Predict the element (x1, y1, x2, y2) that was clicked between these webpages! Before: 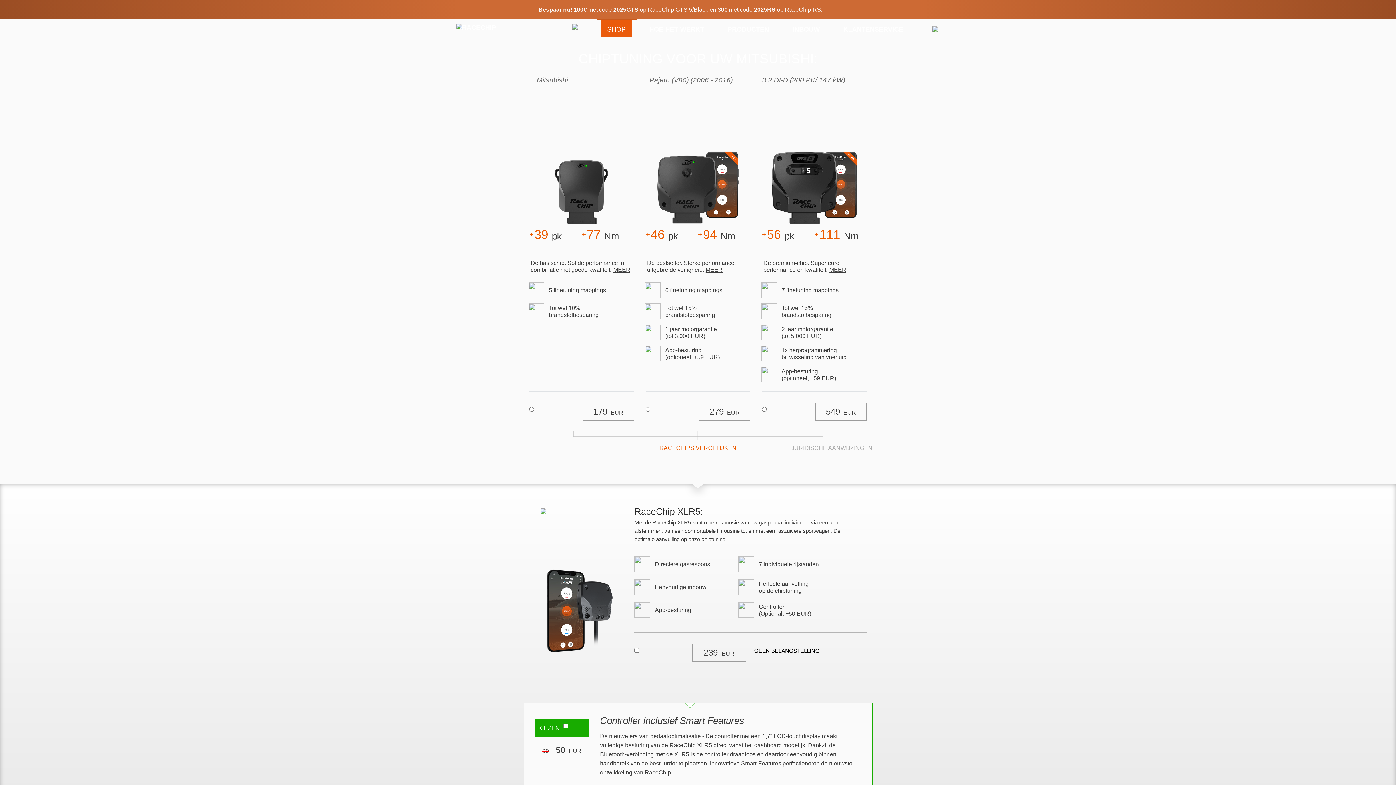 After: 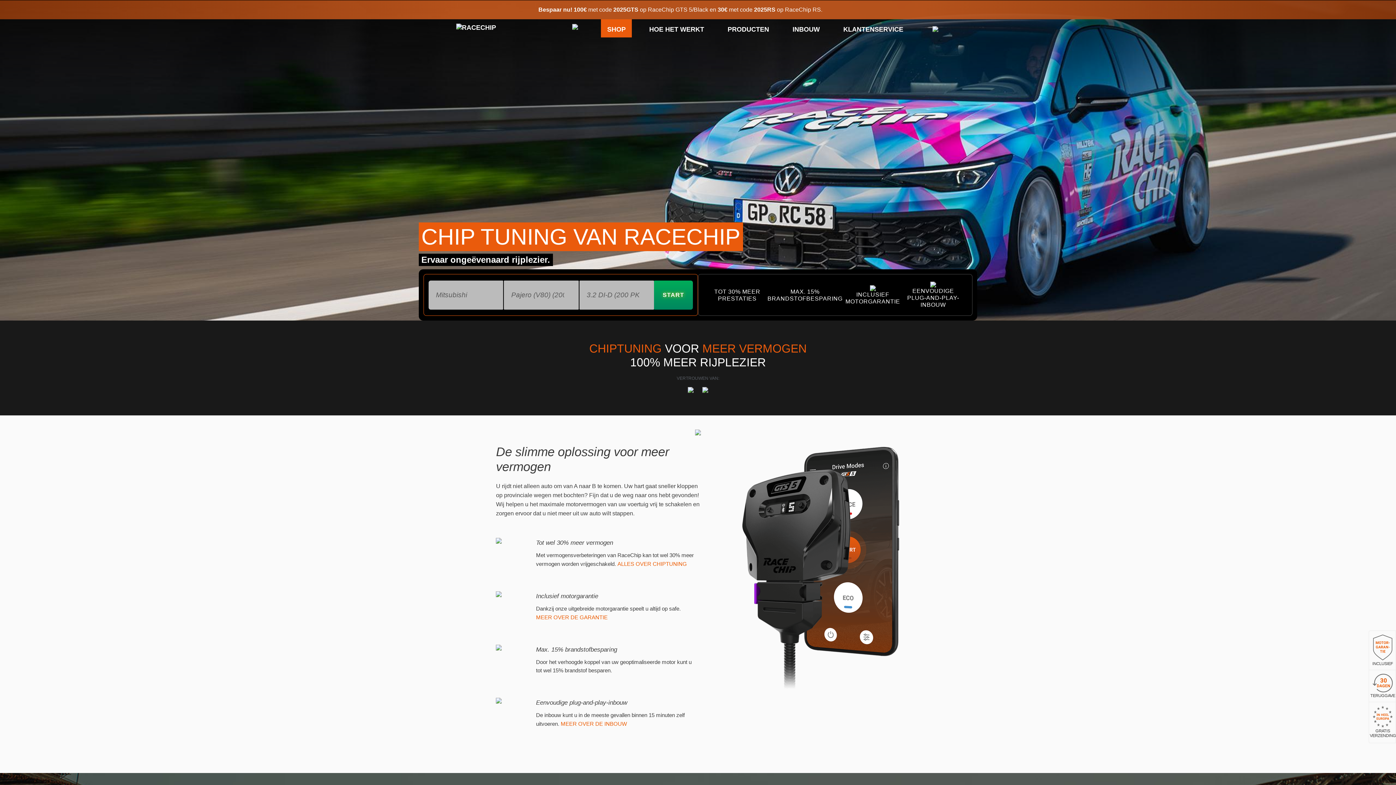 Action: bbox: (451, 19, 460, 28)